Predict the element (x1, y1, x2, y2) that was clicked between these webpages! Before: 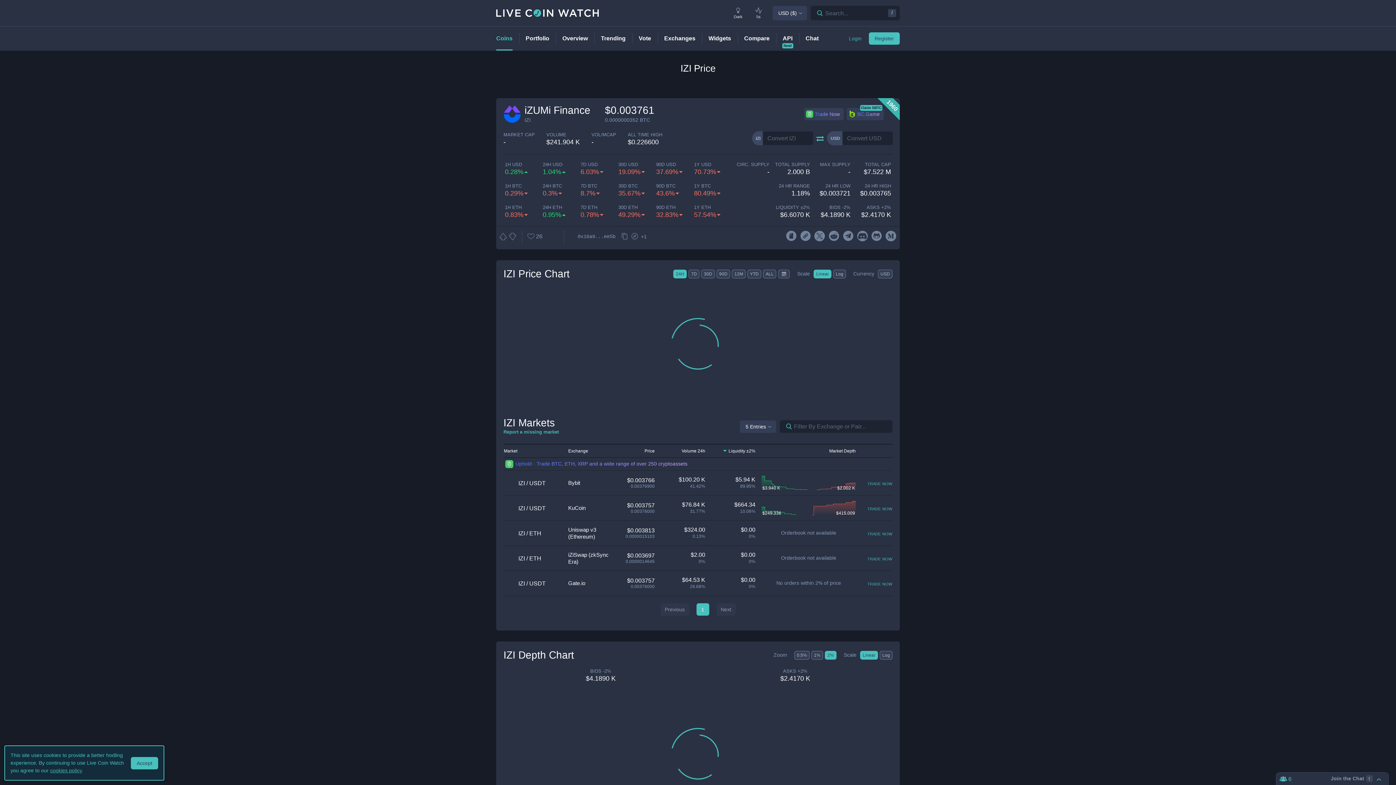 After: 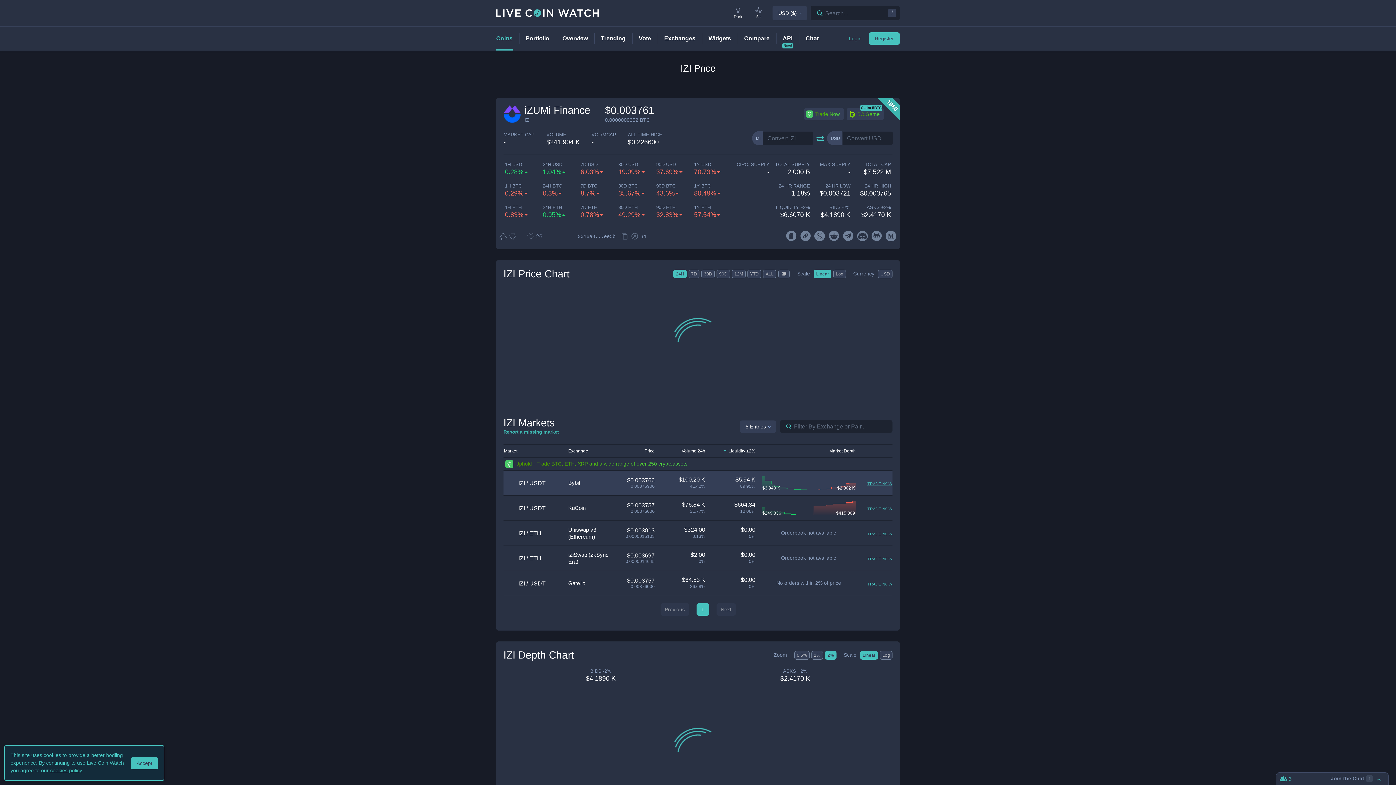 Action: label: Trade now bbox: (867, 479, 892, 486)